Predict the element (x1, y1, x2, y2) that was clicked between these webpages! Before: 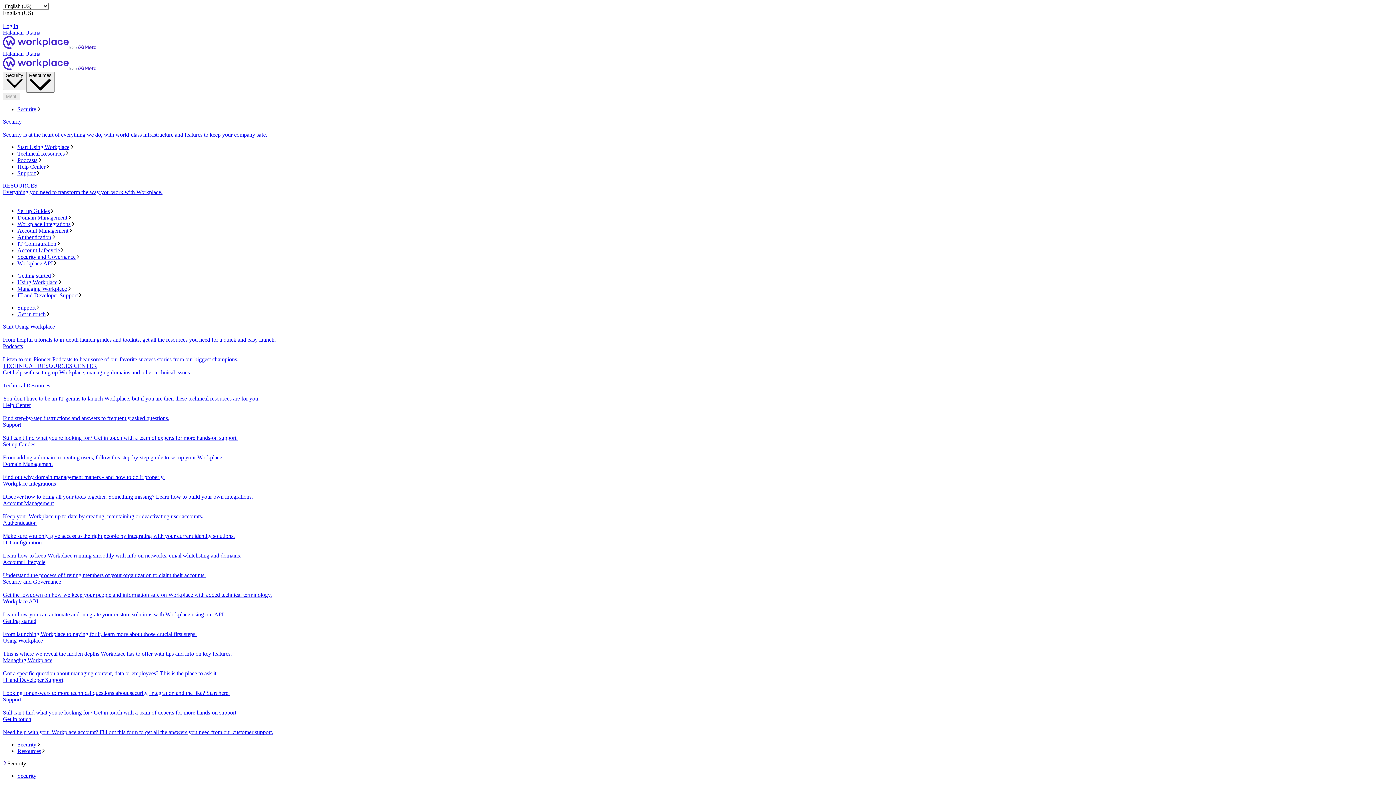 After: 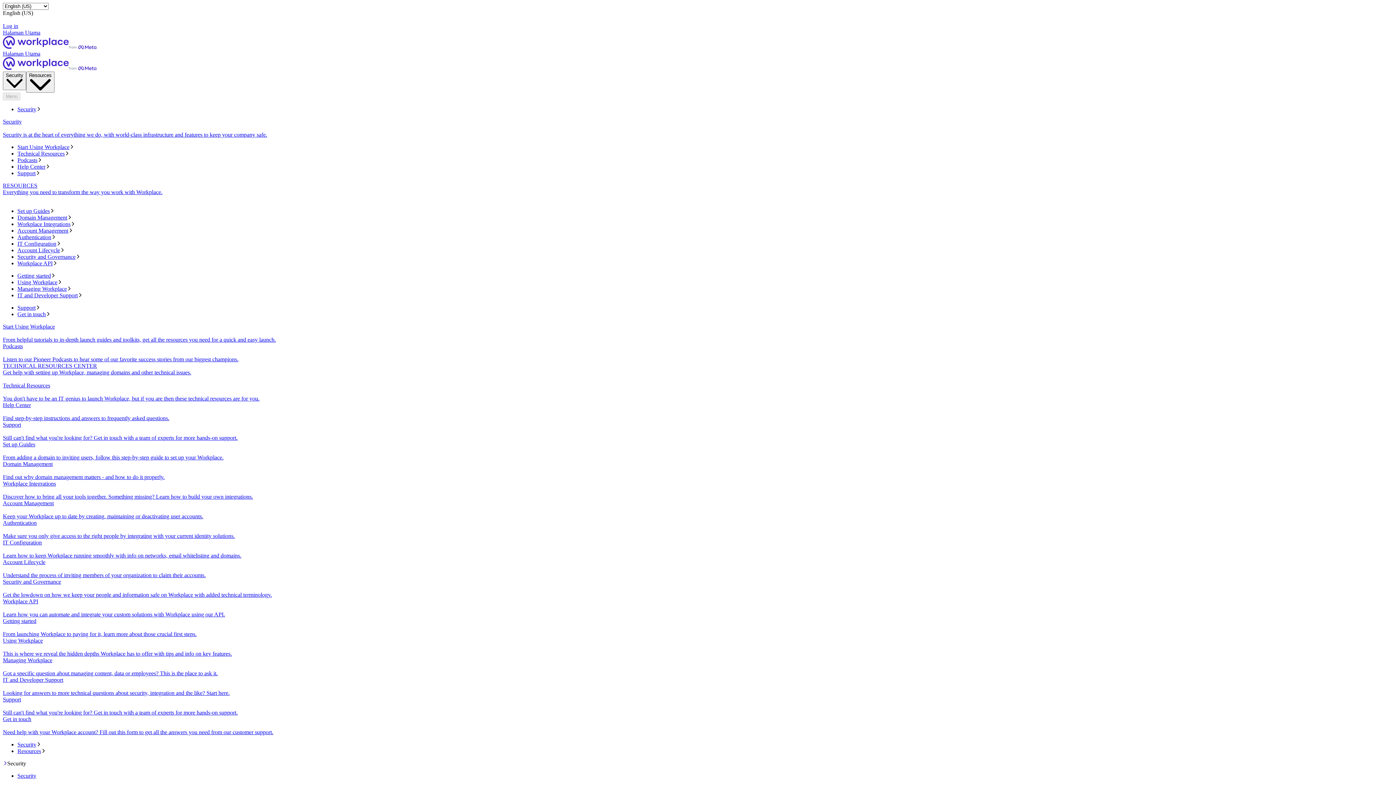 Action: label: Resources bbox: (17, 748, 1393, 755)